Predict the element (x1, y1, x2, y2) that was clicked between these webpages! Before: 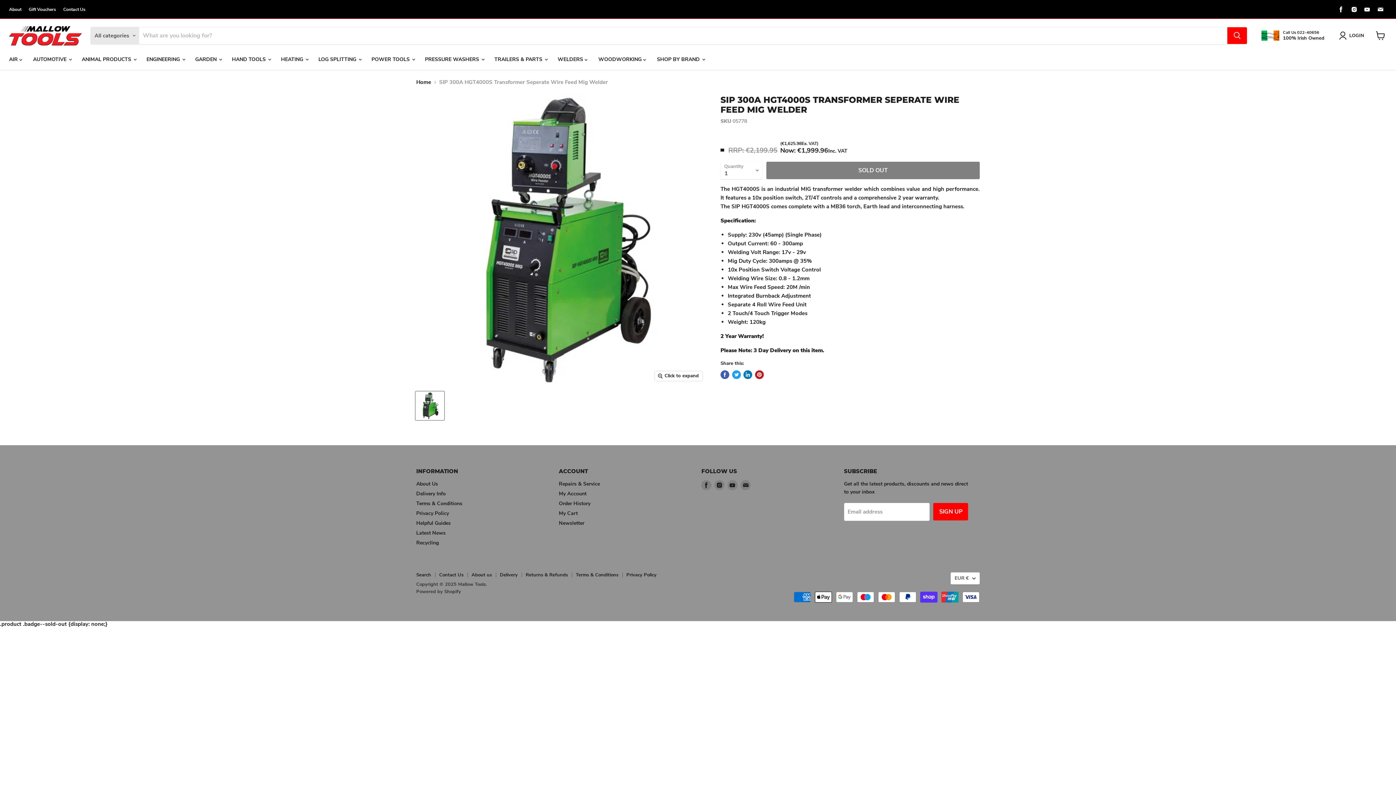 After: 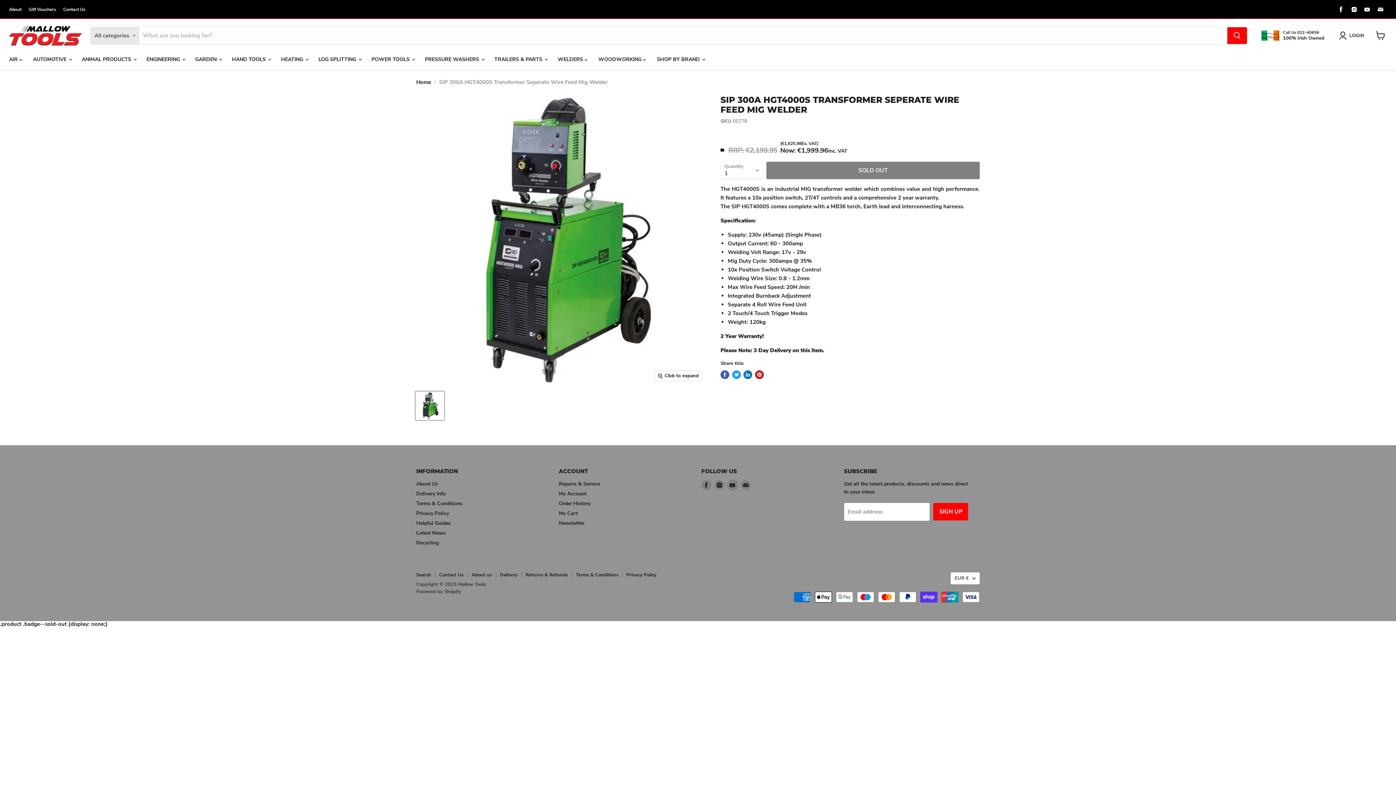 Action: label: Find us on Youtube bbox: (727, 480, 737, 490)